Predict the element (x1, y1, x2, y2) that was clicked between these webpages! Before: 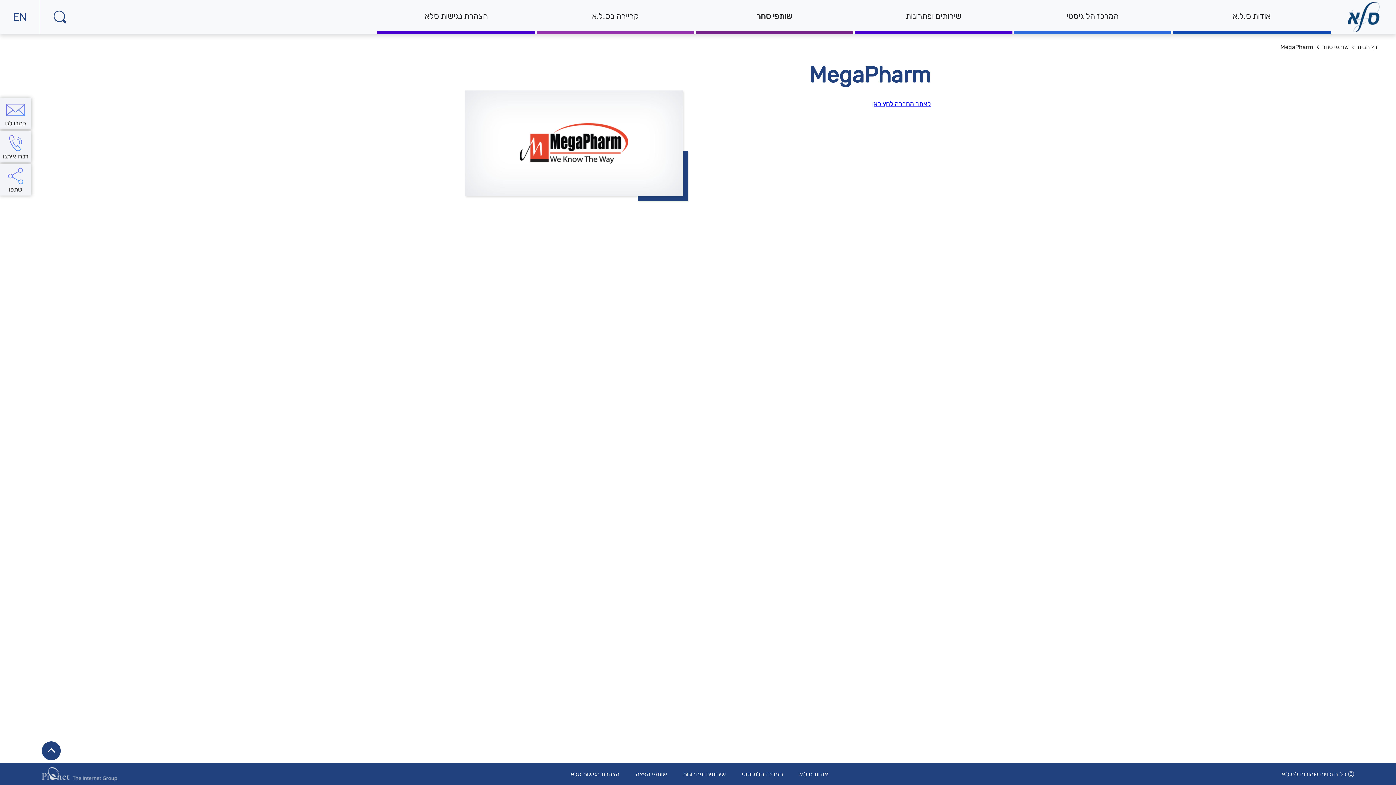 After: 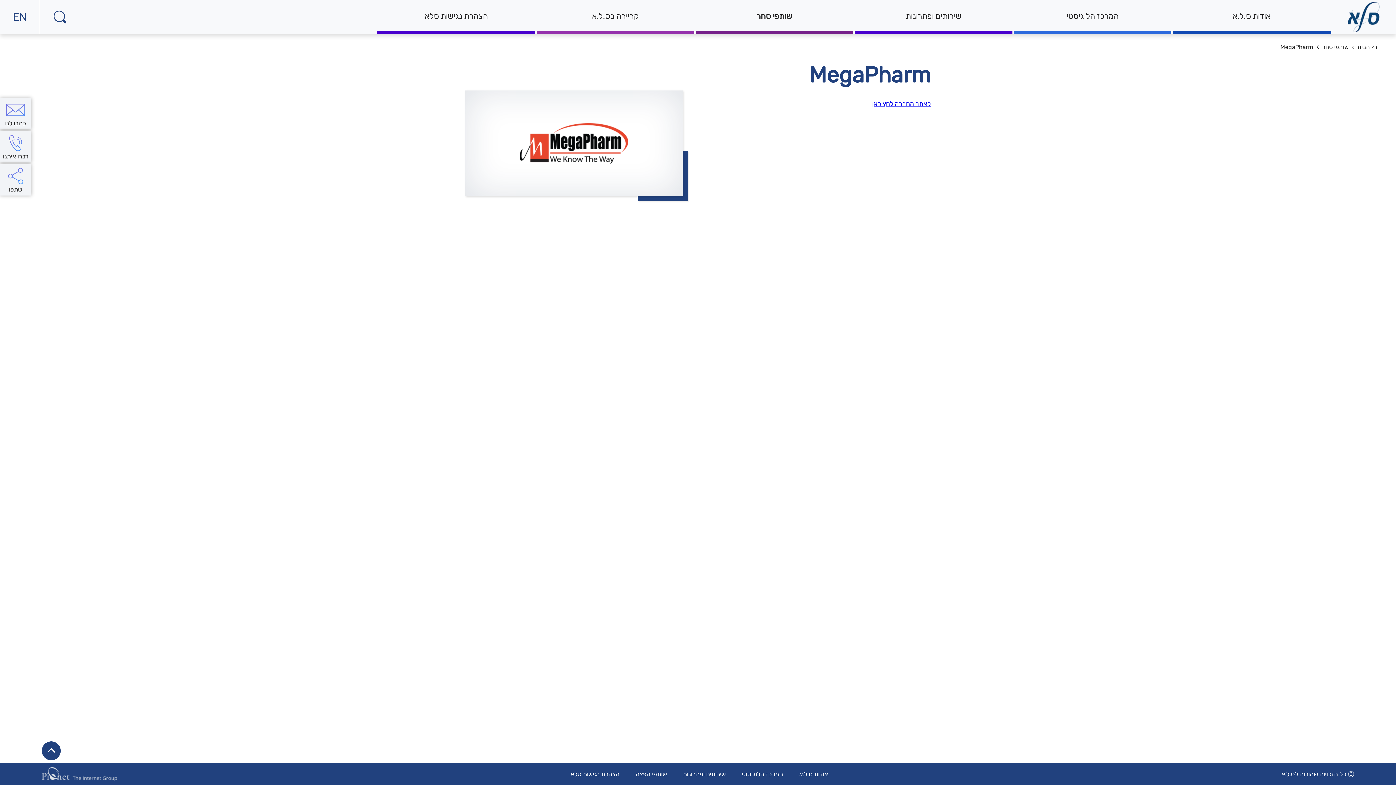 Action: bbox: (1277, 37, 1315, 56) label: MegaPharm 